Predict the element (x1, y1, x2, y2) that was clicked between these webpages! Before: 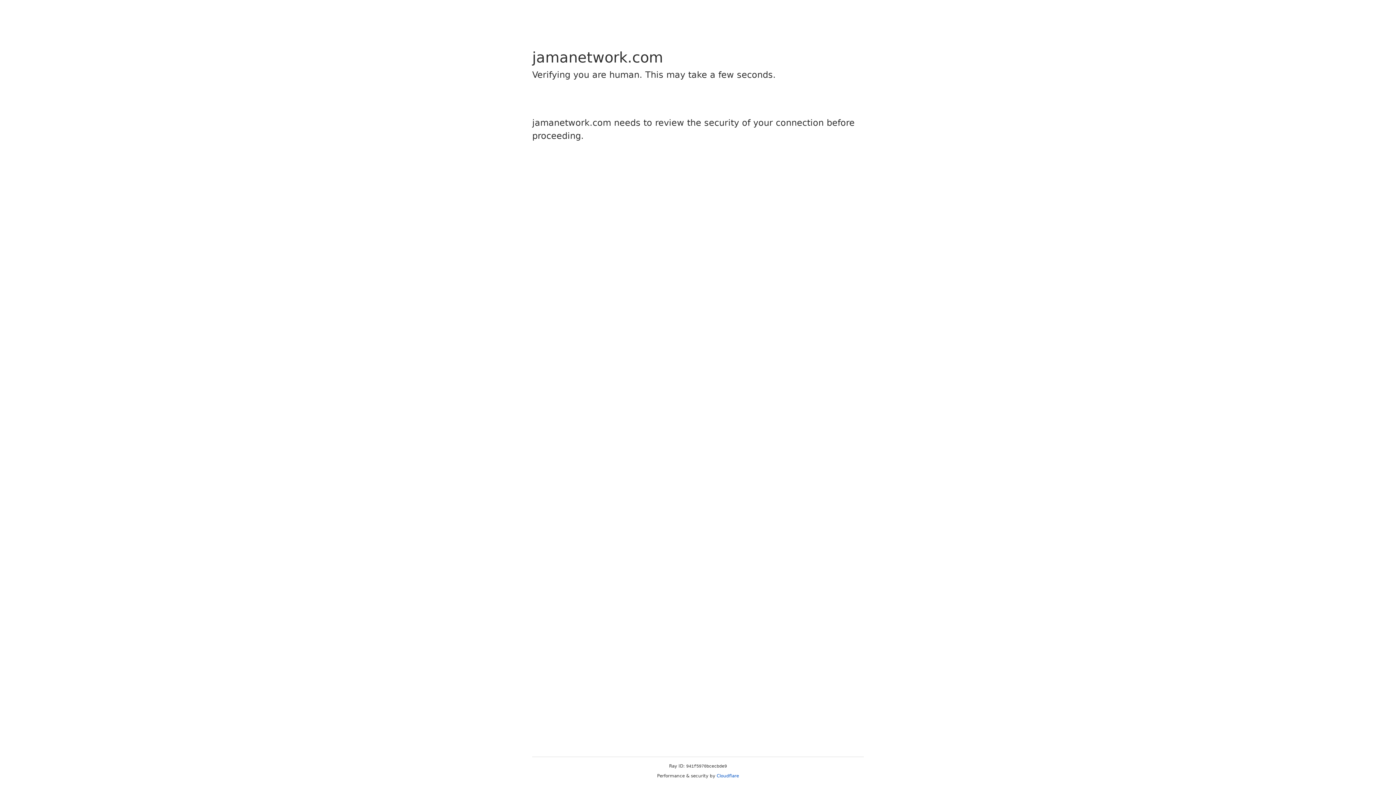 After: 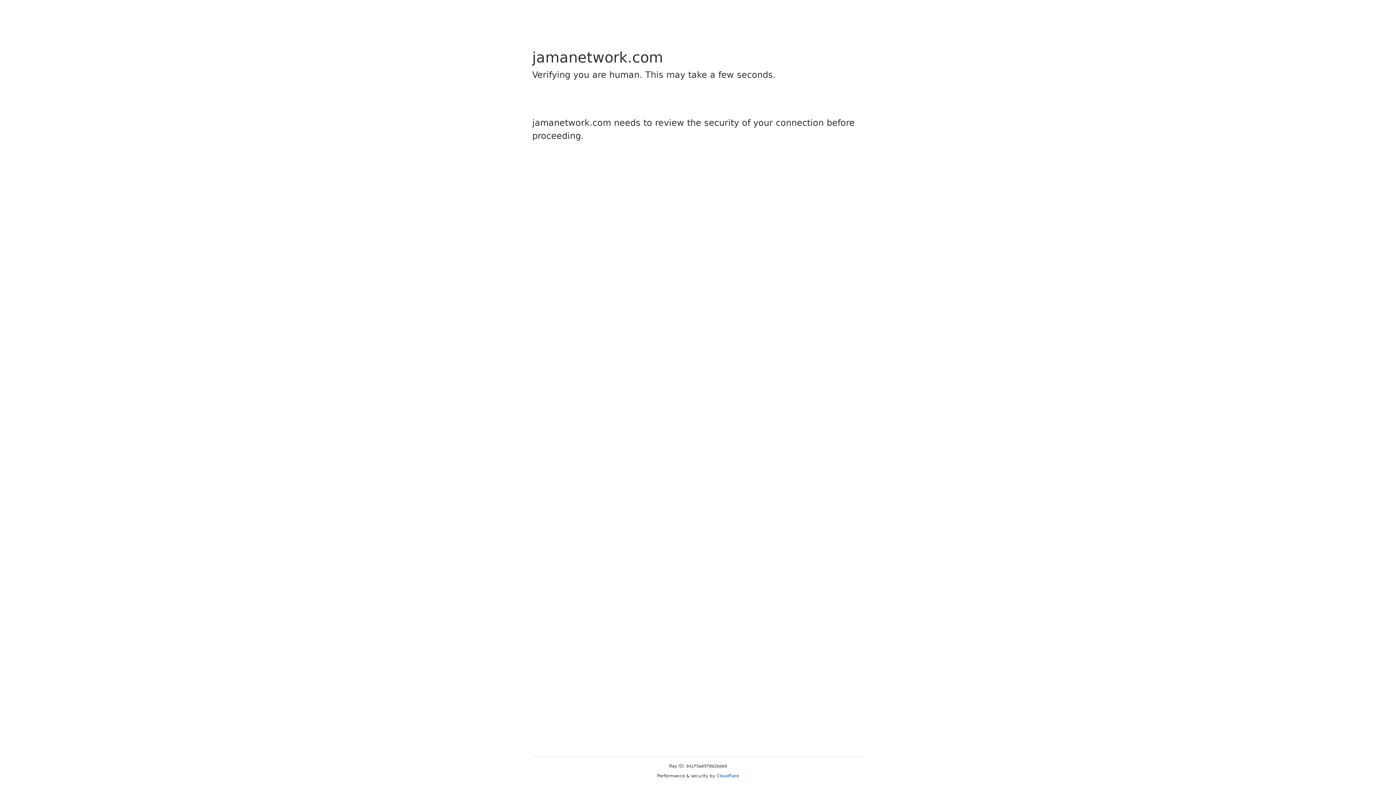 Action: bbox: (716, 773, 739, 778) label: Cloudflare